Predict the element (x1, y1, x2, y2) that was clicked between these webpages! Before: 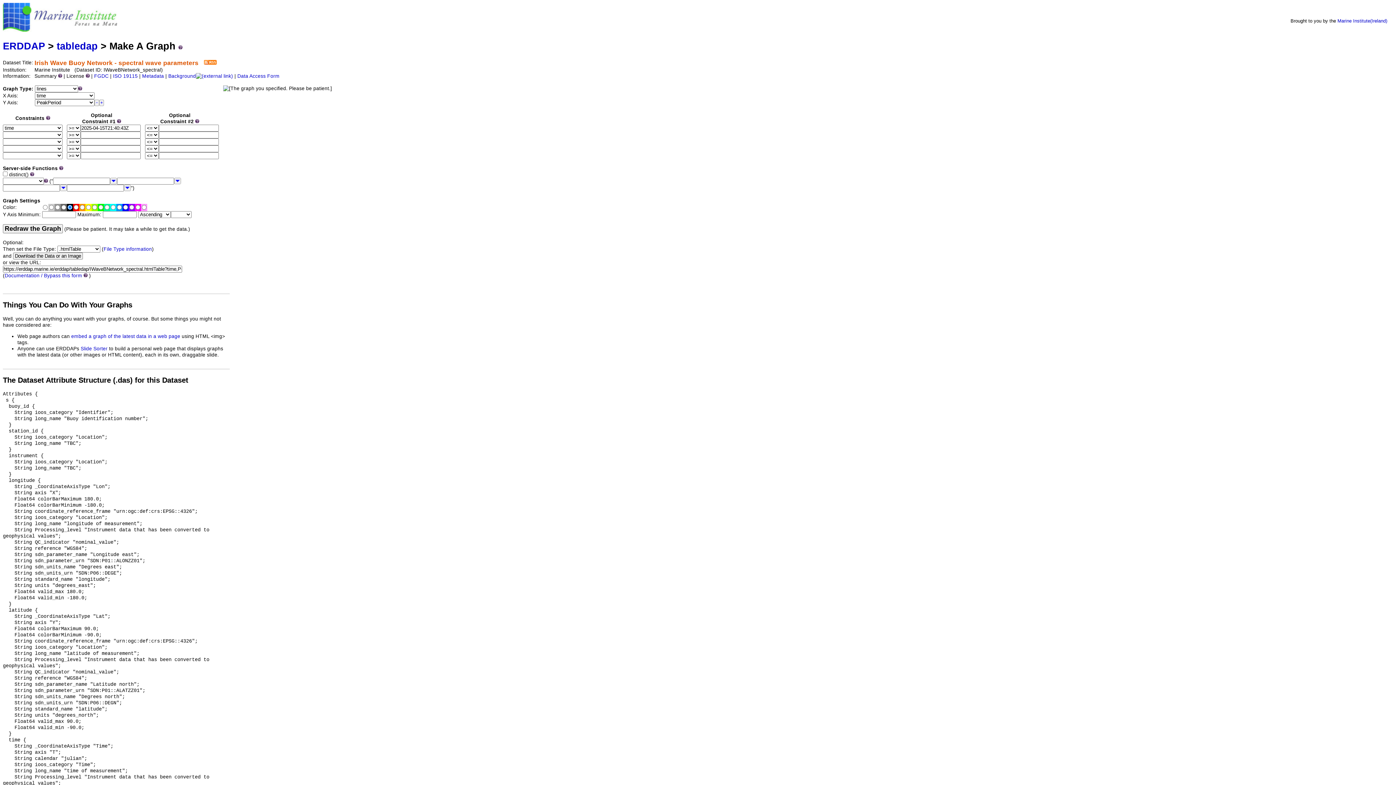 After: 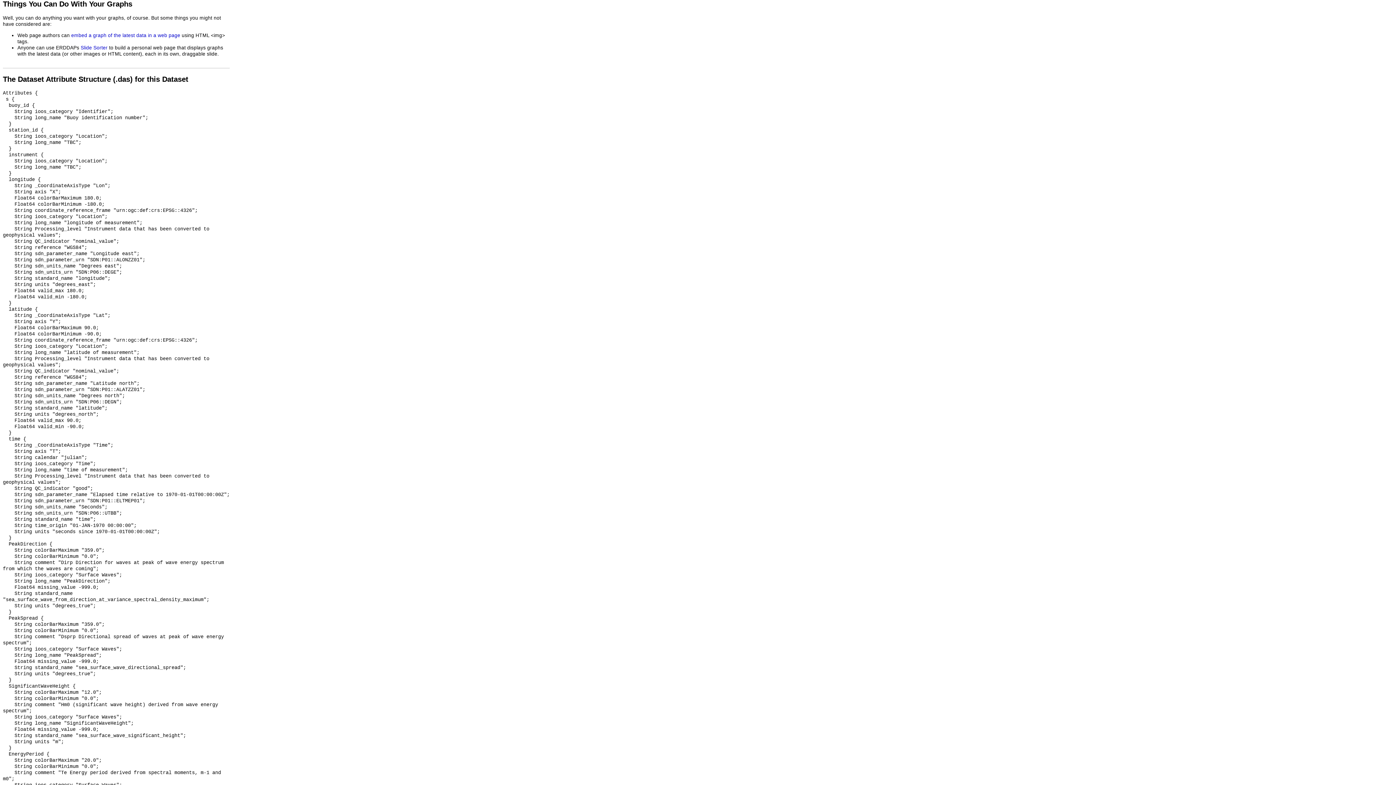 Action: bbox: (2, 301, 132, 309) label: Things You Can Do With Your Graphs